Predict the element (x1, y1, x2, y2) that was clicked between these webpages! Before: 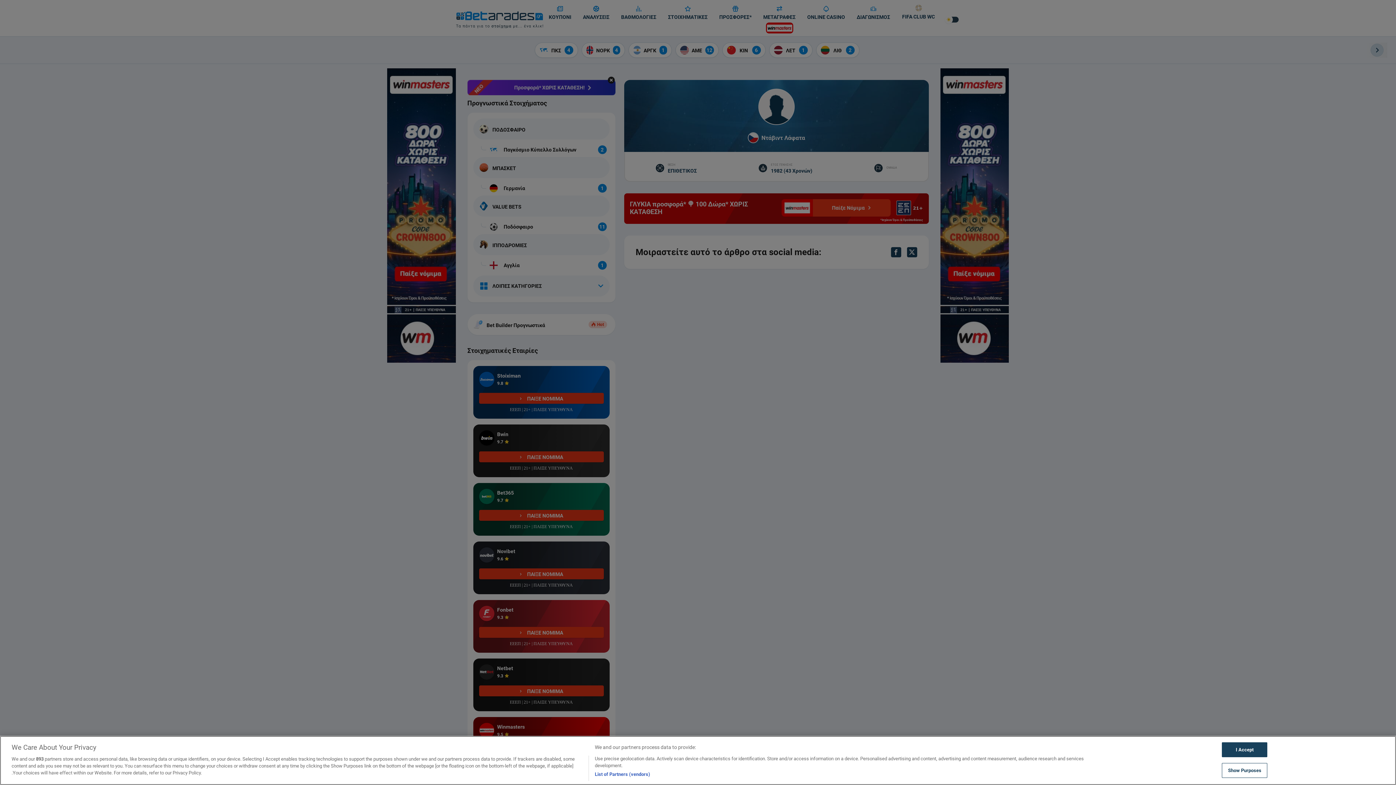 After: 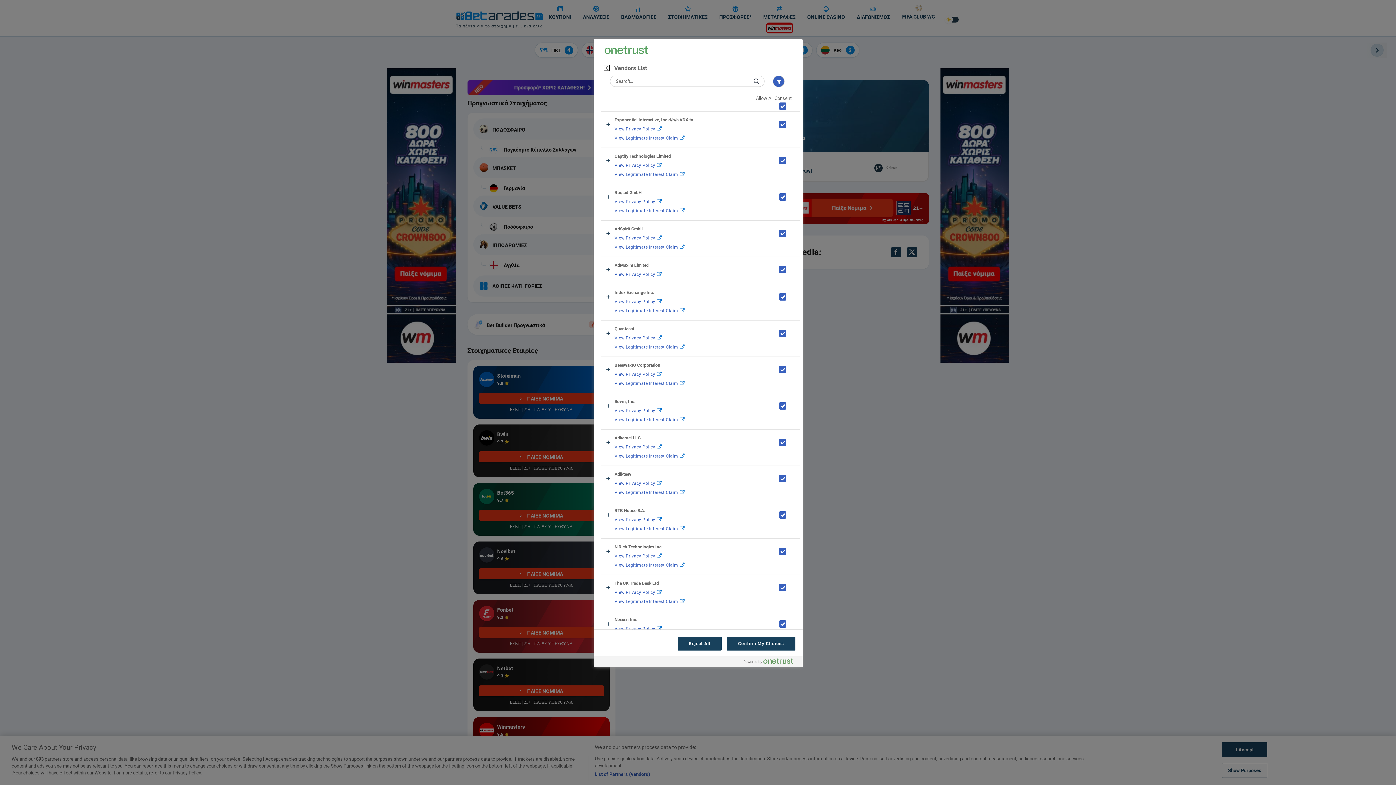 Action: label: List of Partners (vendors) bbox: (594, 771, 650, 778)